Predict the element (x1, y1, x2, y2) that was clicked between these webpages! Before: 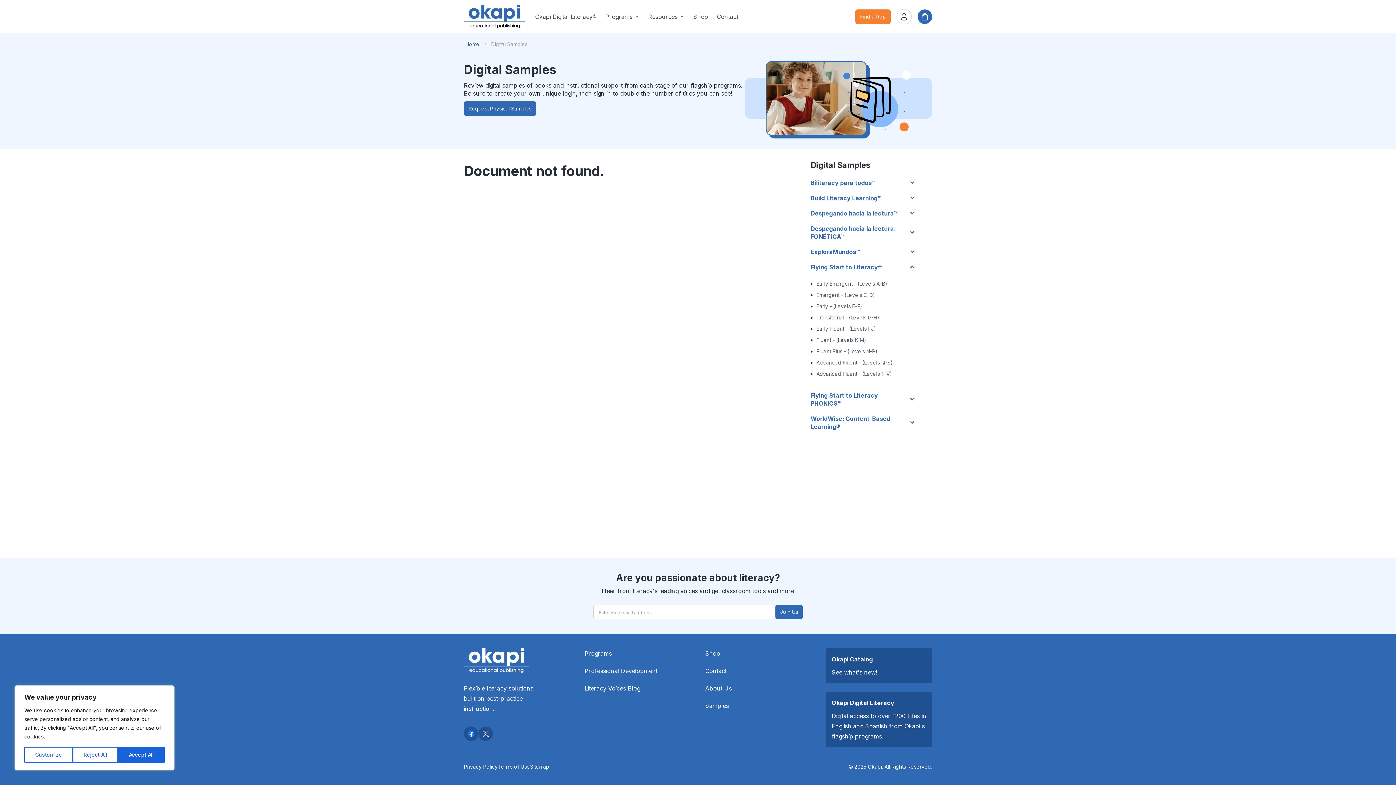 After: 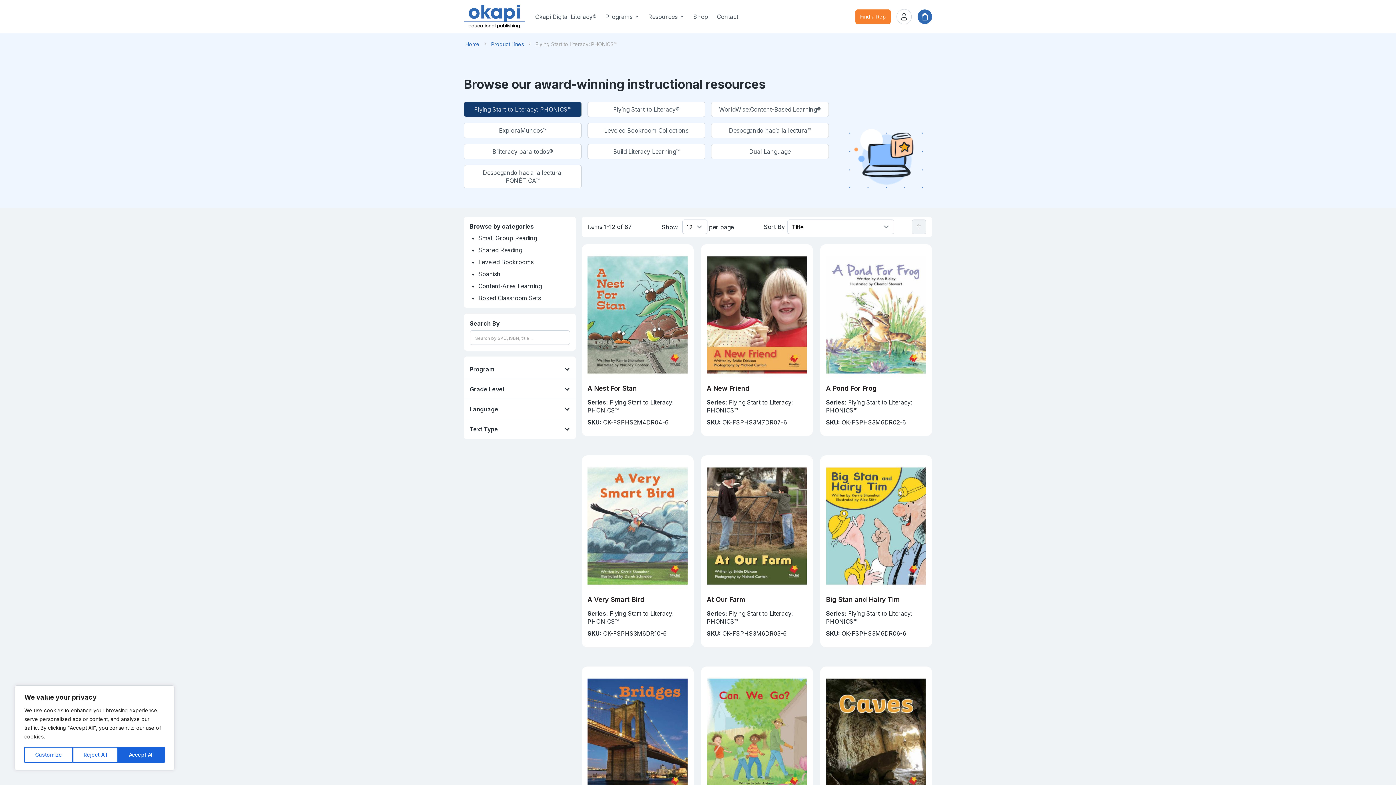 Action: bbox: (693, 13, 708, 20) label: Shop